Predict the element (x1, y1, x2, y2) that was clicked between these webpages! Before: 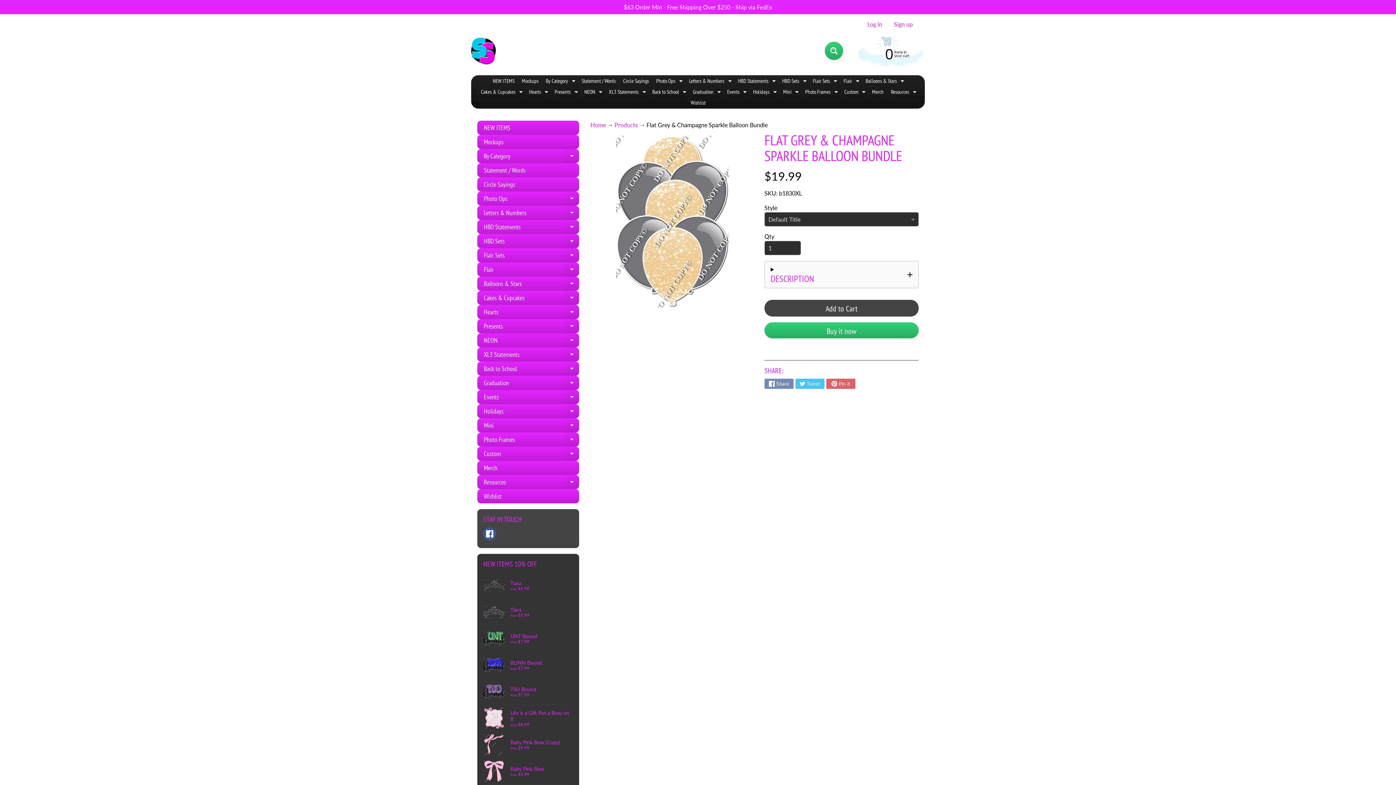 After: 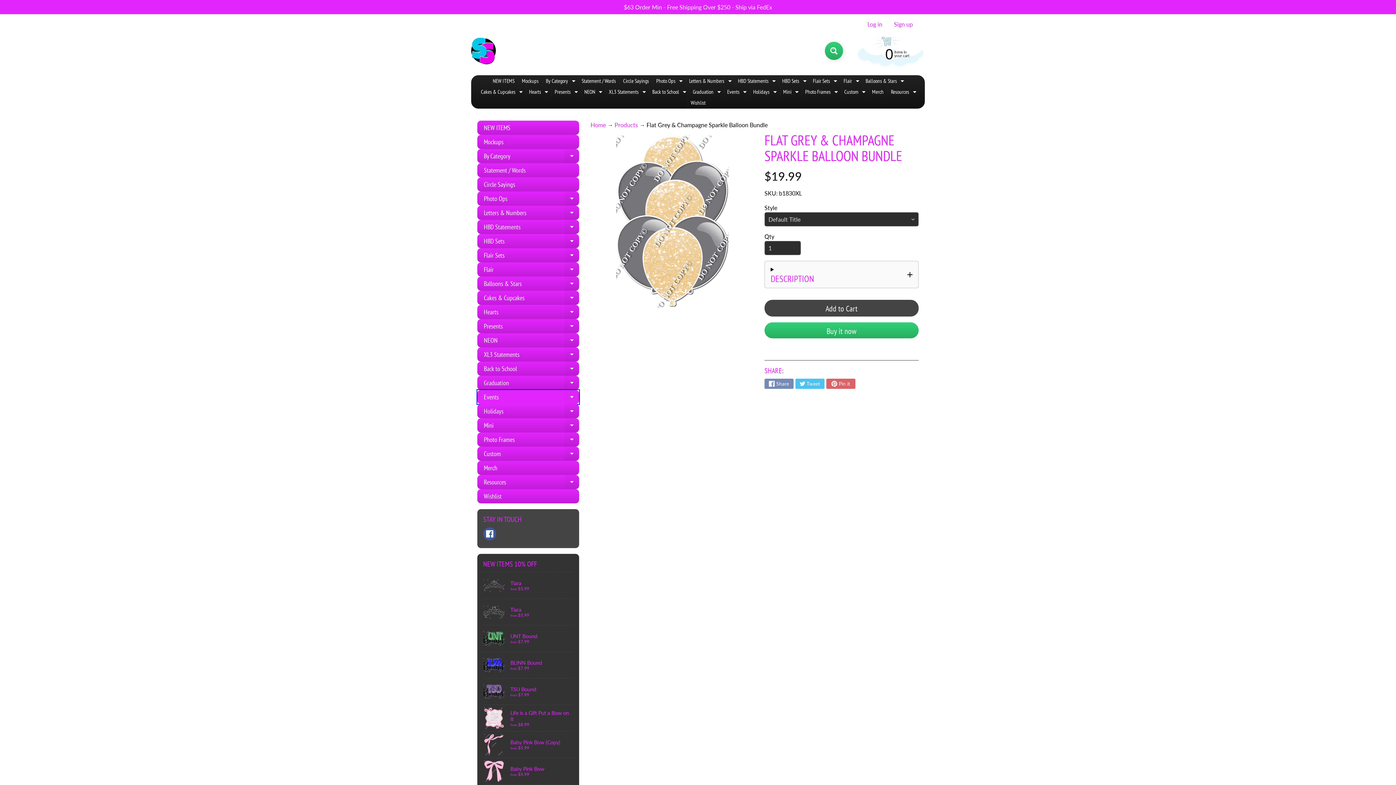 Action: label: Events
Expand child menu bbox: (477, 390, 579, 404)